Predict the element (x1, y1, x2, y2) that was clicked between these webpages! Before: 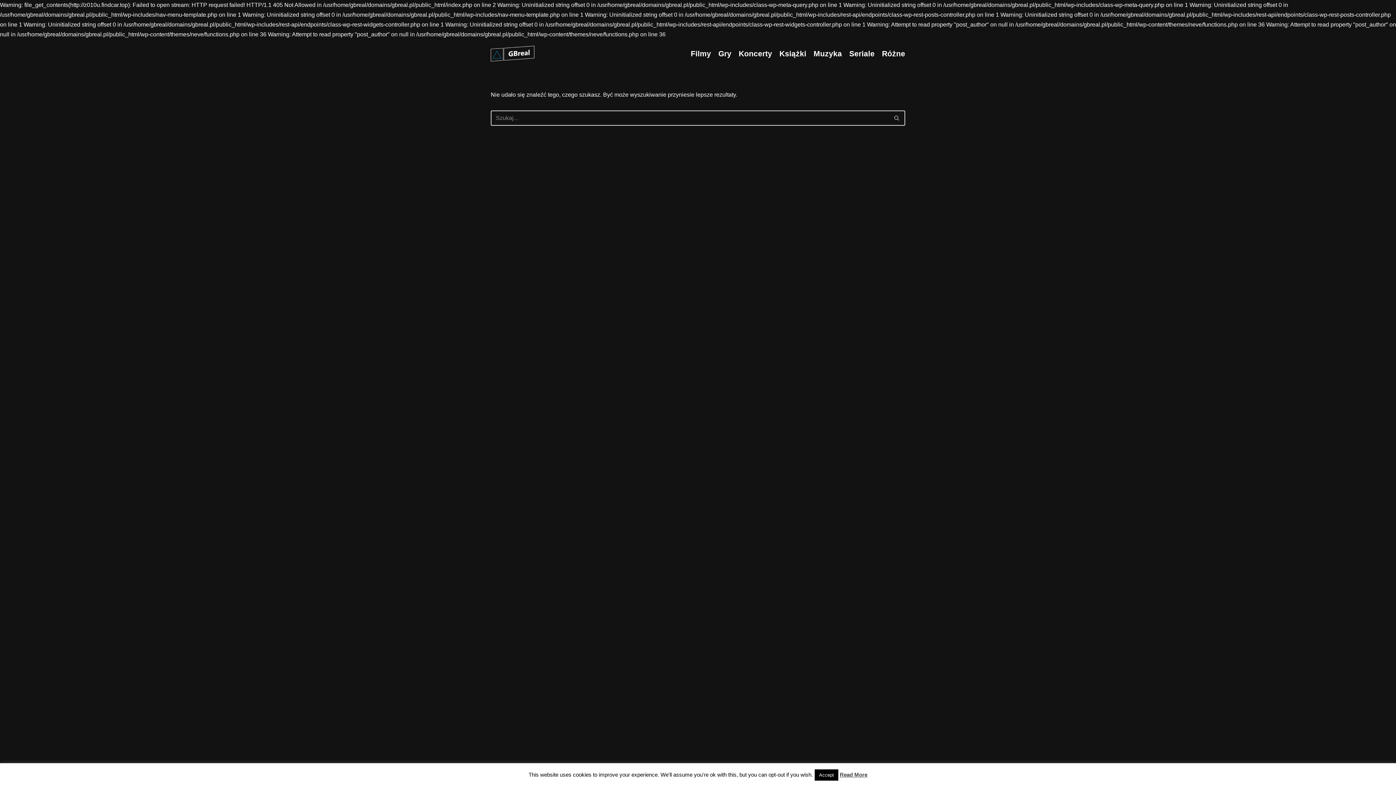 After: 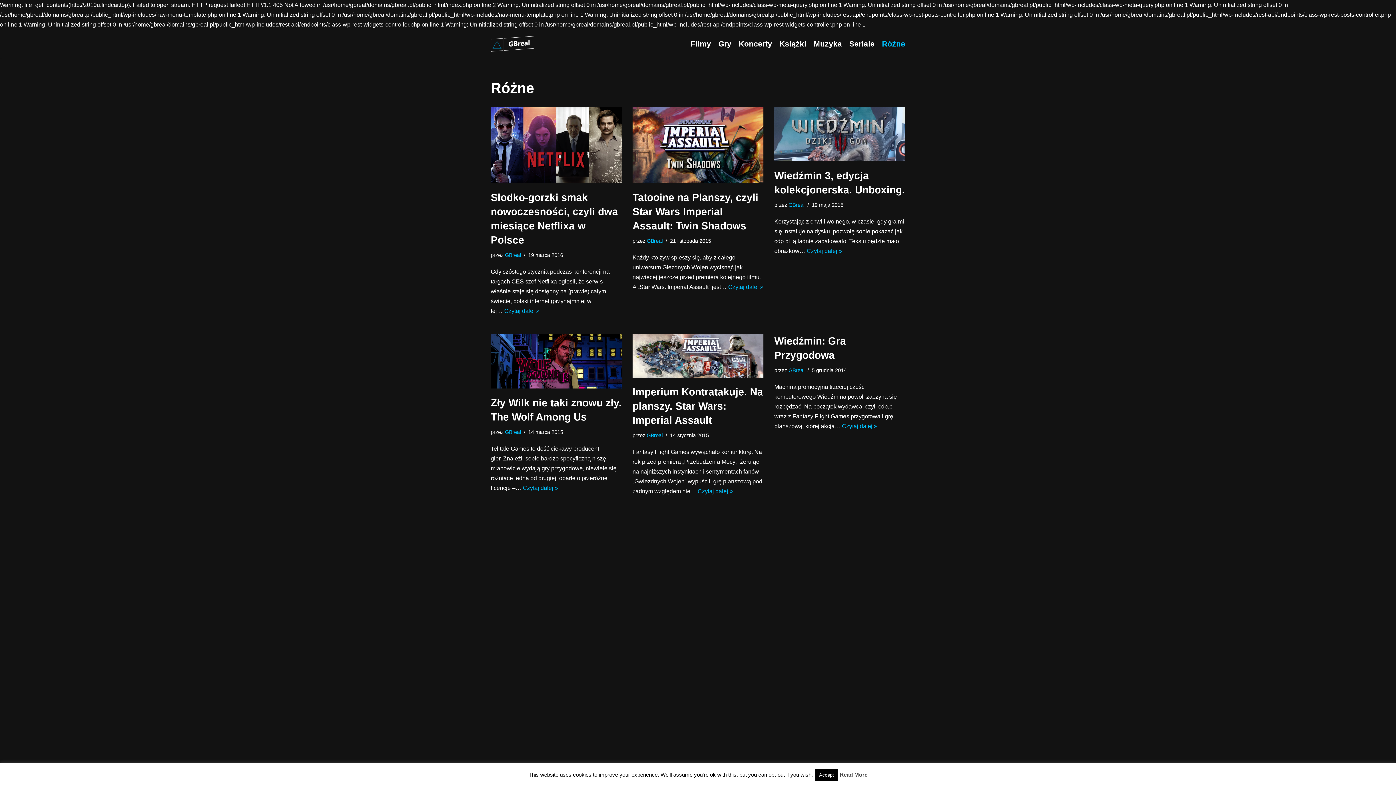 Action: label: Różne bbox: (882, 47, 905, 59)